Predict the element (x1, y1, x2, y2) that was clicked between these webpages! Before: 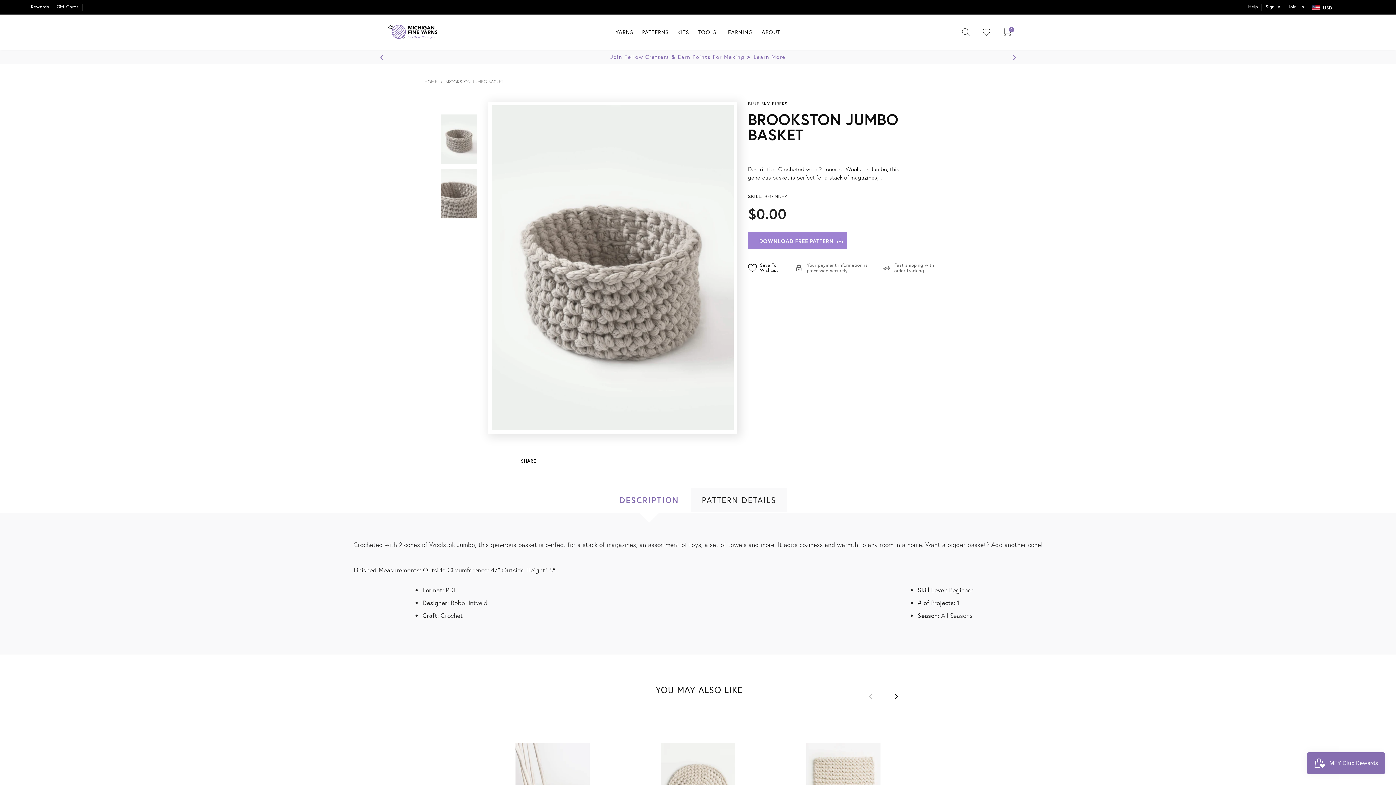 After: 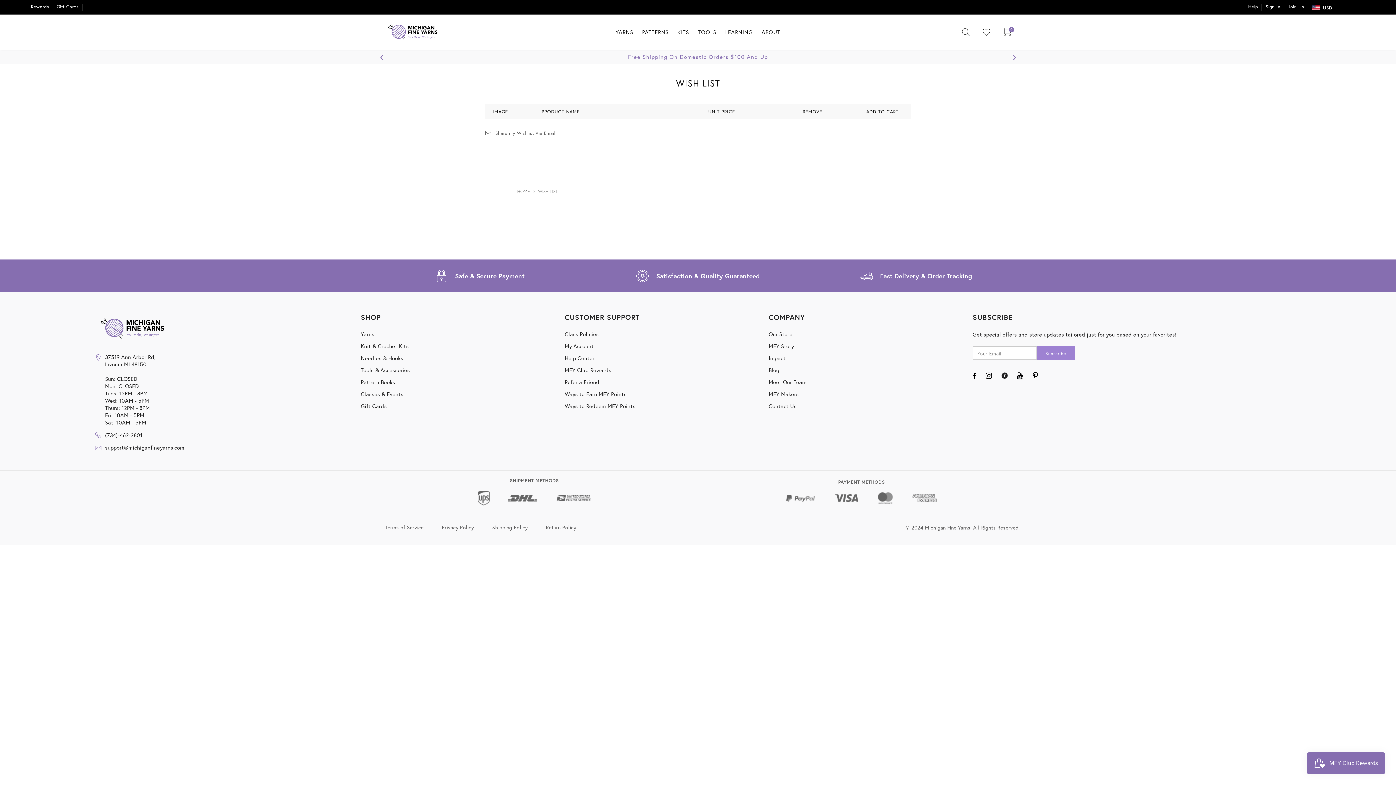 Action: label: Go to https://michiganfineyarns.com/pages/wish-list bbox: (979, 28, 990, 36)